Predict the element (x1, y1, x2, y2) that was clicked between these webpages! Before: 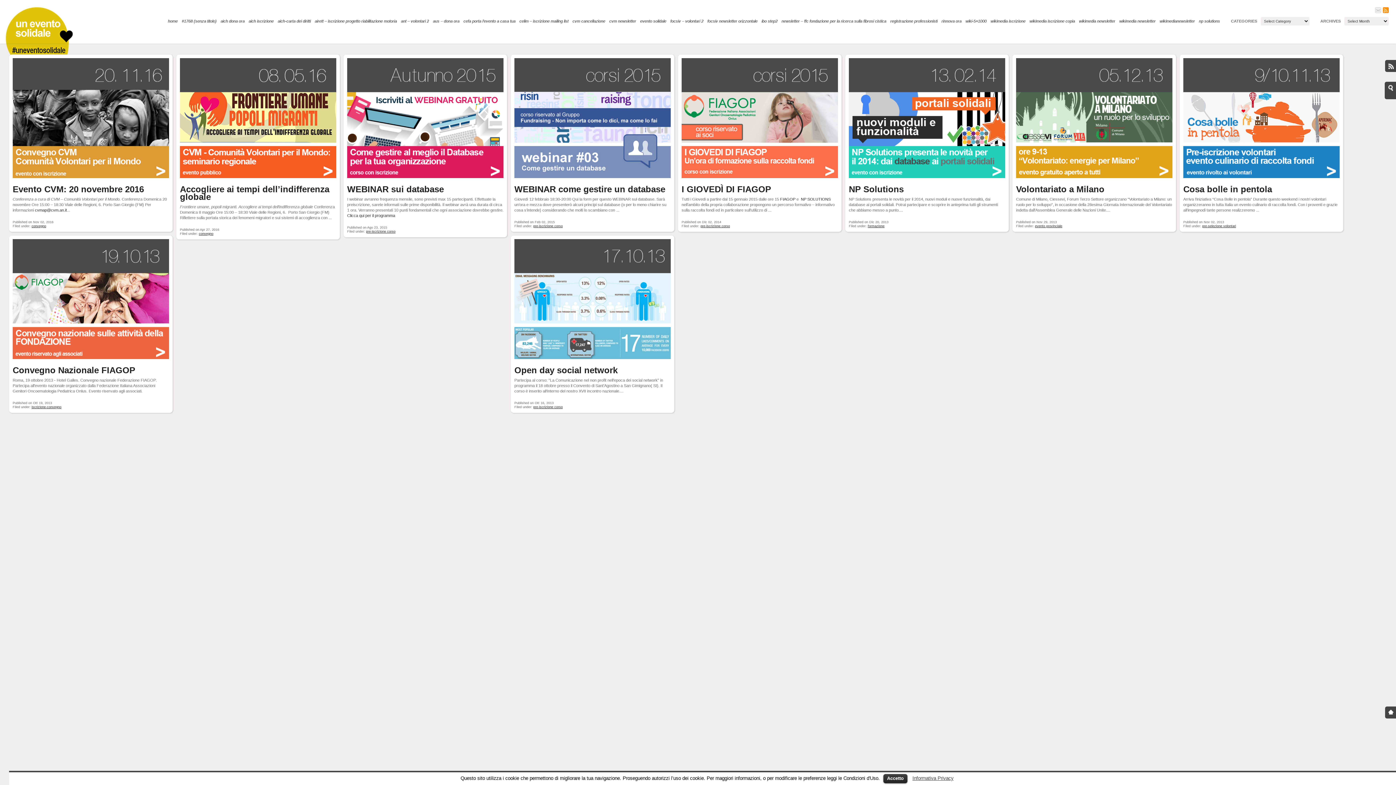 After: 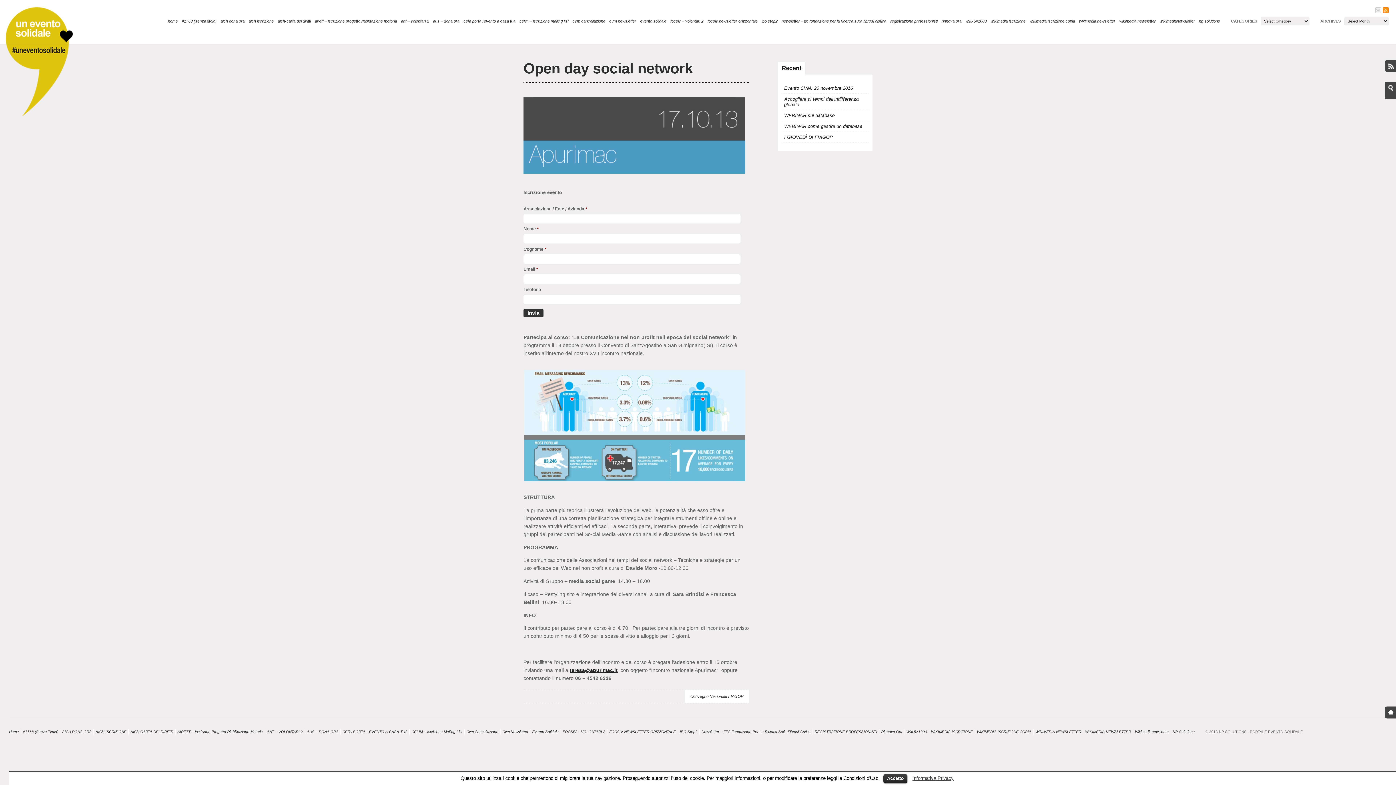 Action: bbox: (514, 365, 617, 375) label: Open day social network